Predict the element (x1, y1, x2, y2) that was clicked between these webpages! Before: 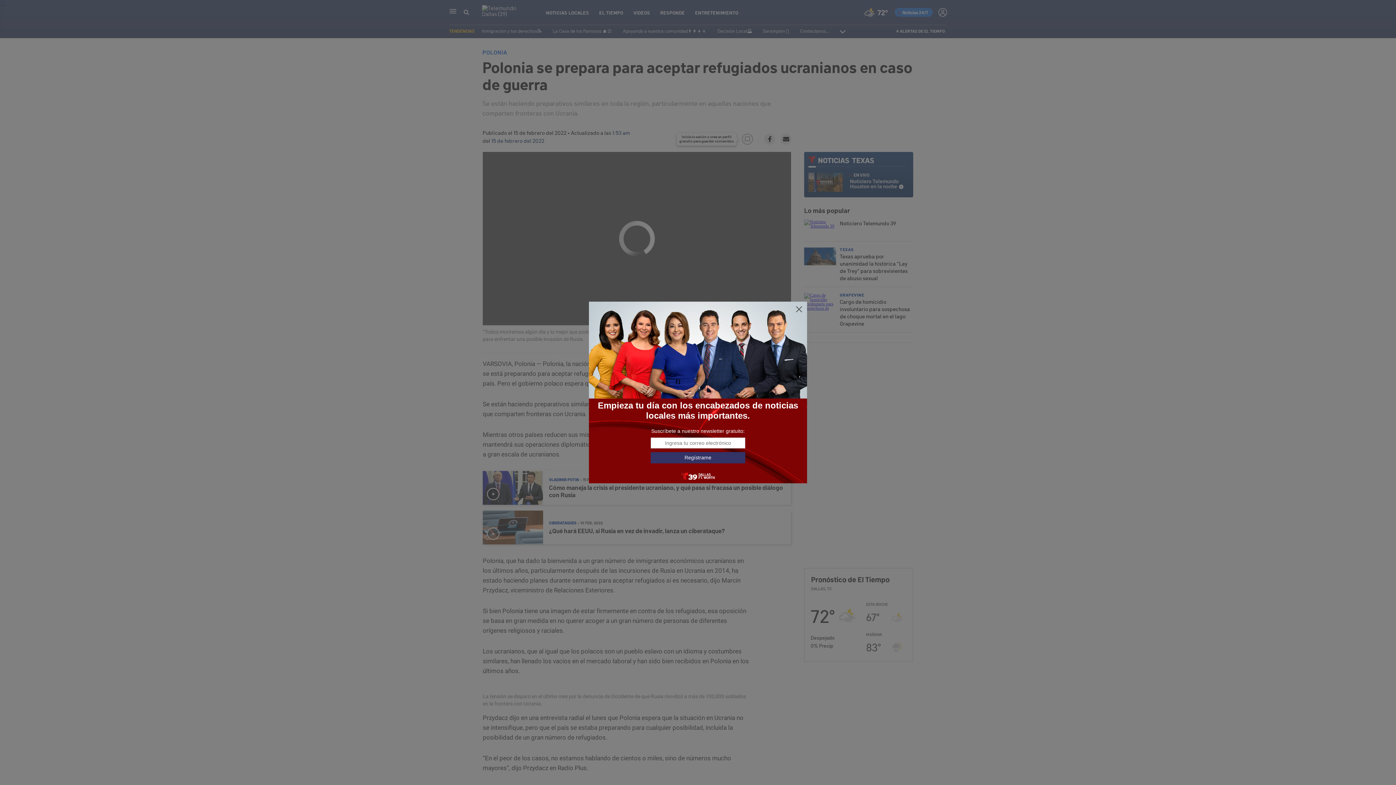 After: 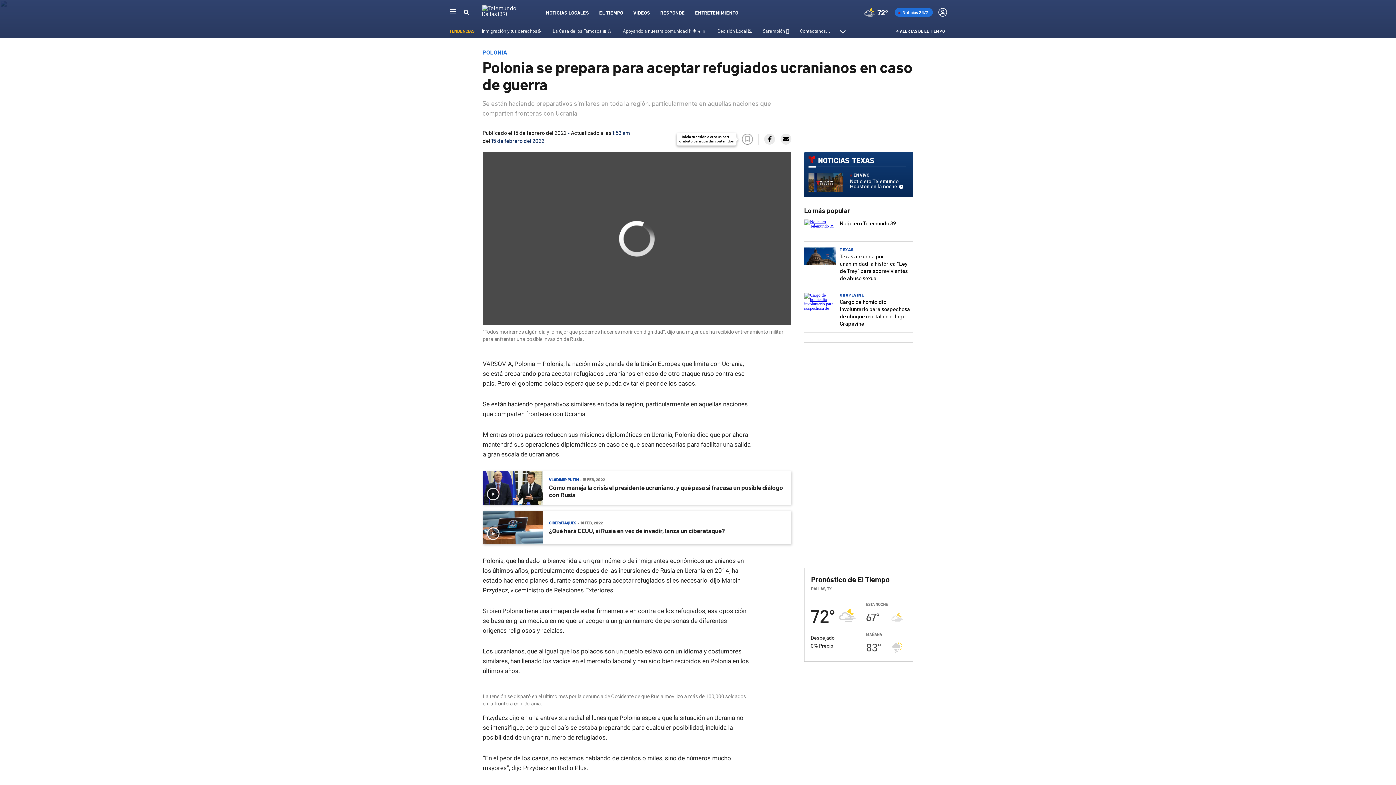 Action: bbox: (795, 305, 803, 313)